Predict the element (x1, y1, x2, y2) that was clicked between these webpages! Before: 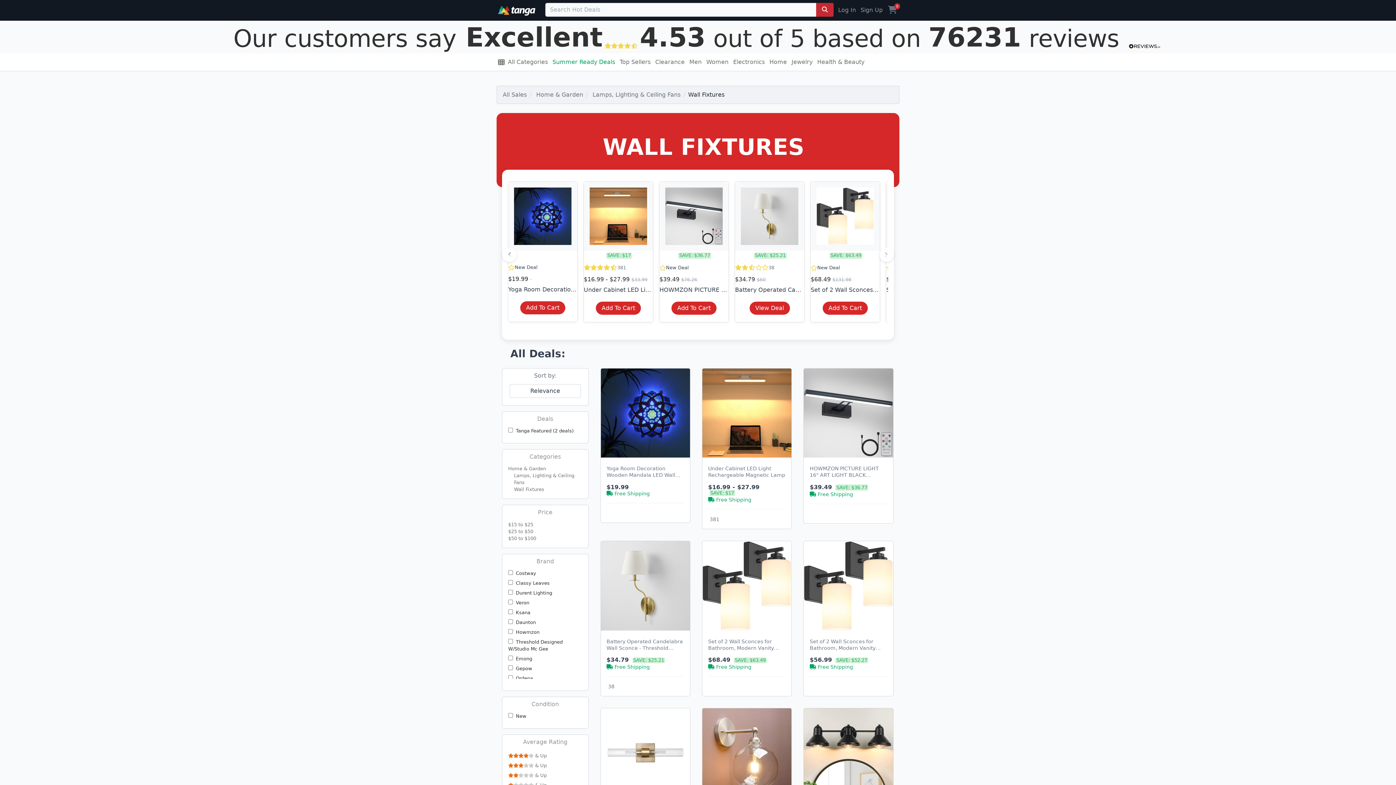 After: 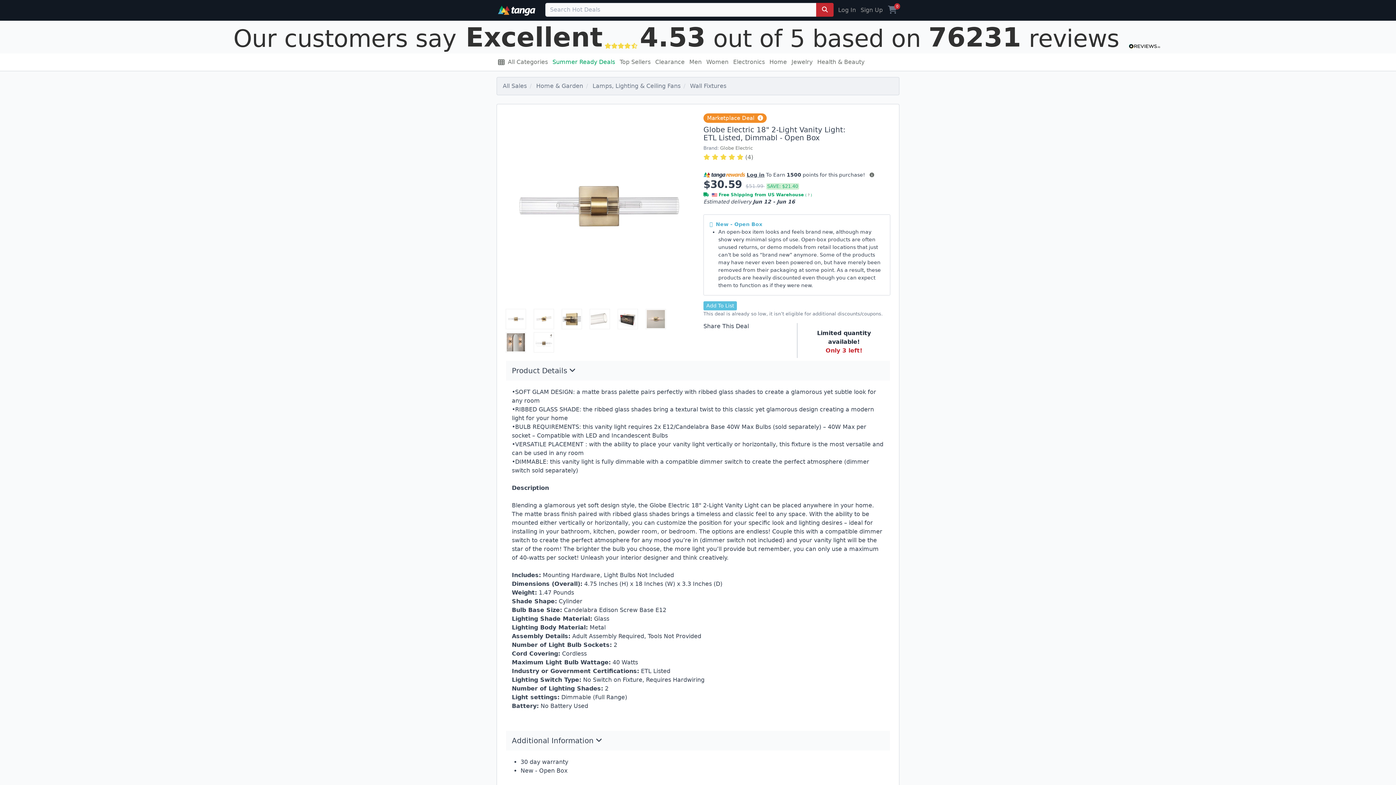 Action: bbox: (600, 708, 690, 801)